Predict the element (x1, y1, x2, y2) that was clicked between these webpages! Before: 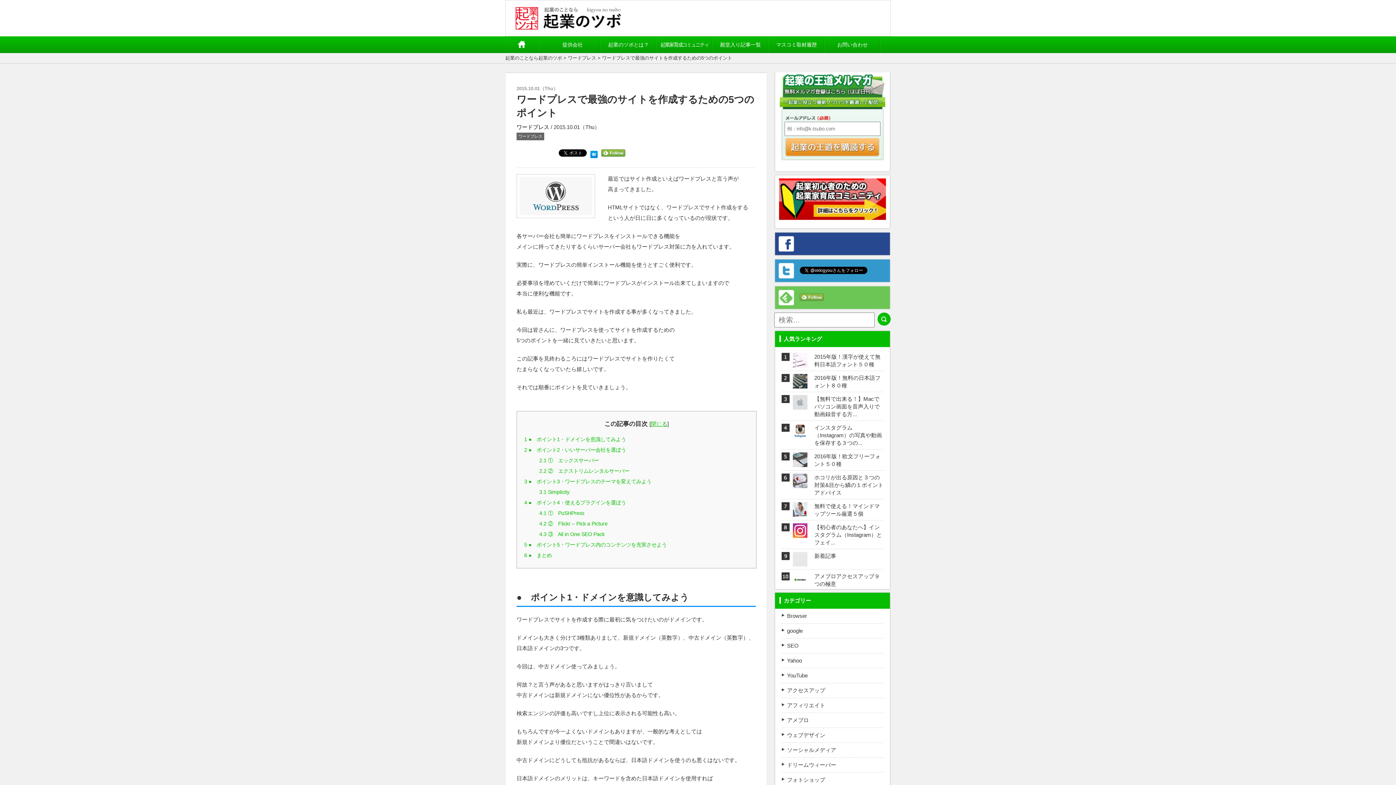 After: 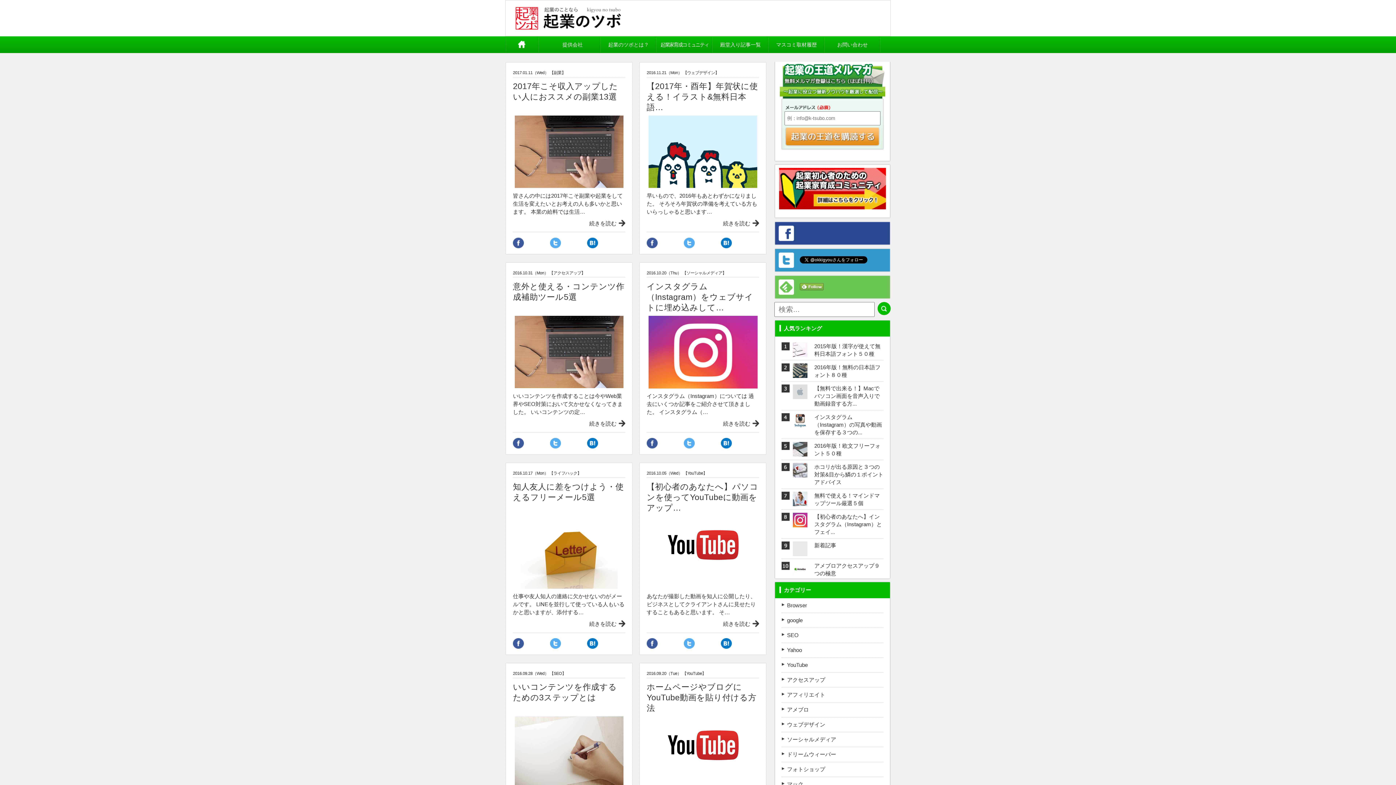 Action: label: ホーム bbox: (505, 36, 544, 52)